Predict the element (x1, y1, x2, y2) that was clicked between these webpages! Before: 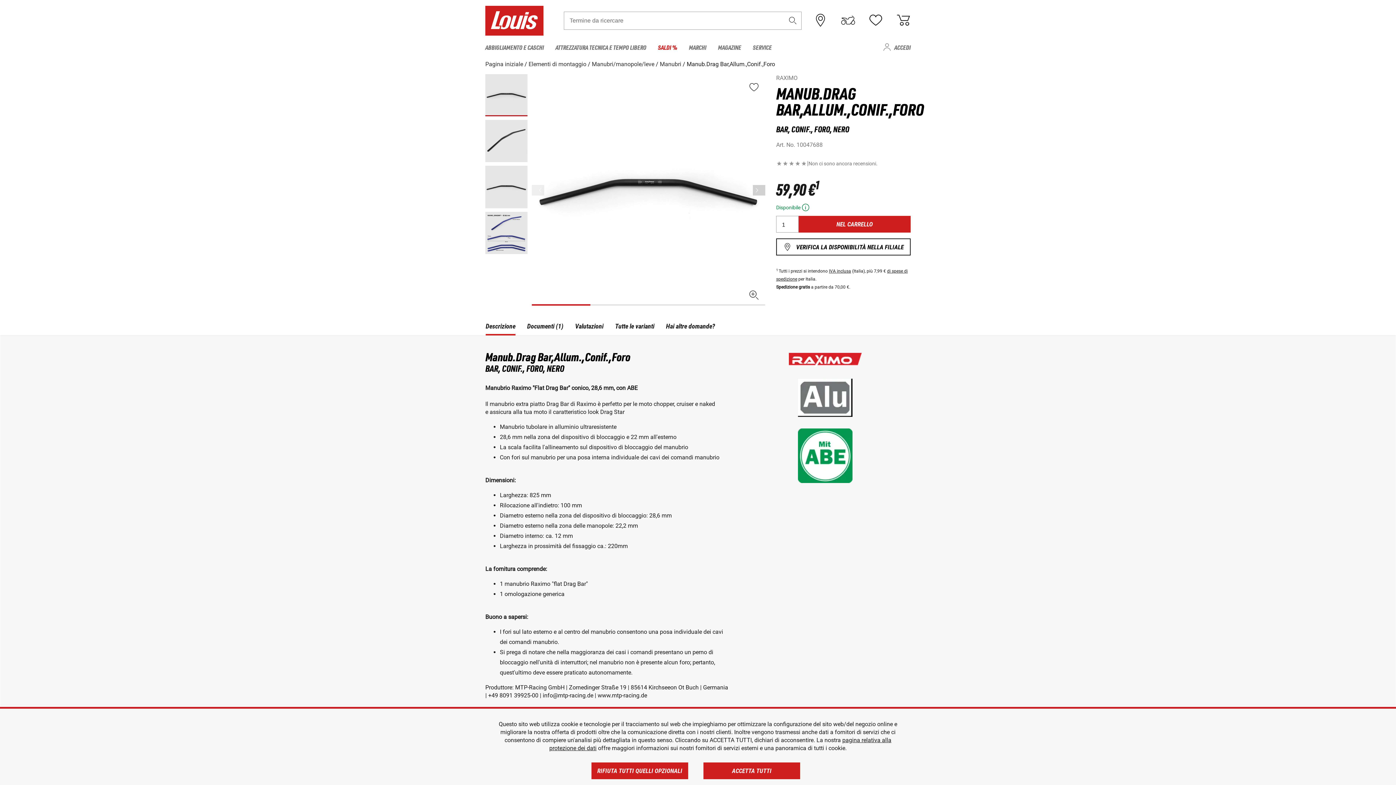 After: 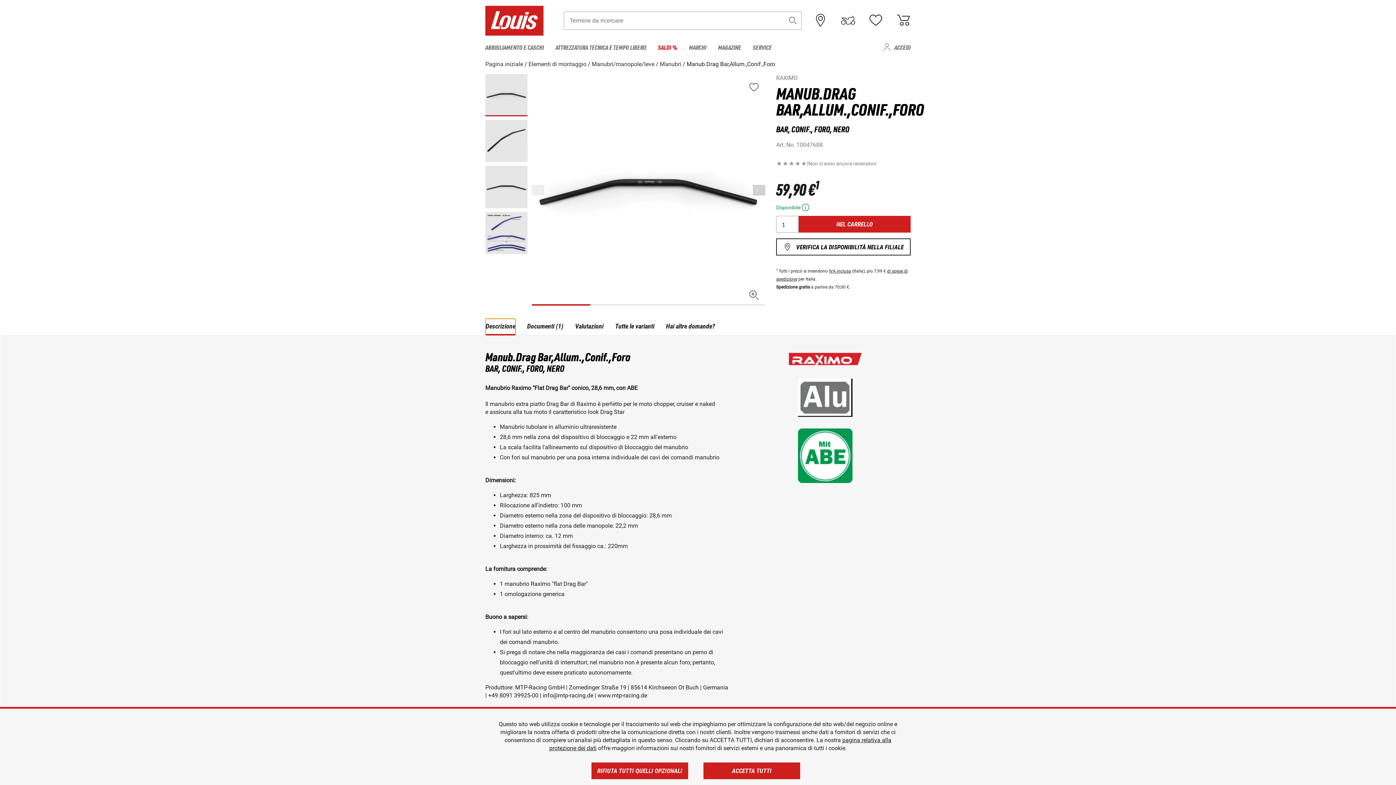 Action: bbox: (485, 319, 515, 336) label: Descrizione